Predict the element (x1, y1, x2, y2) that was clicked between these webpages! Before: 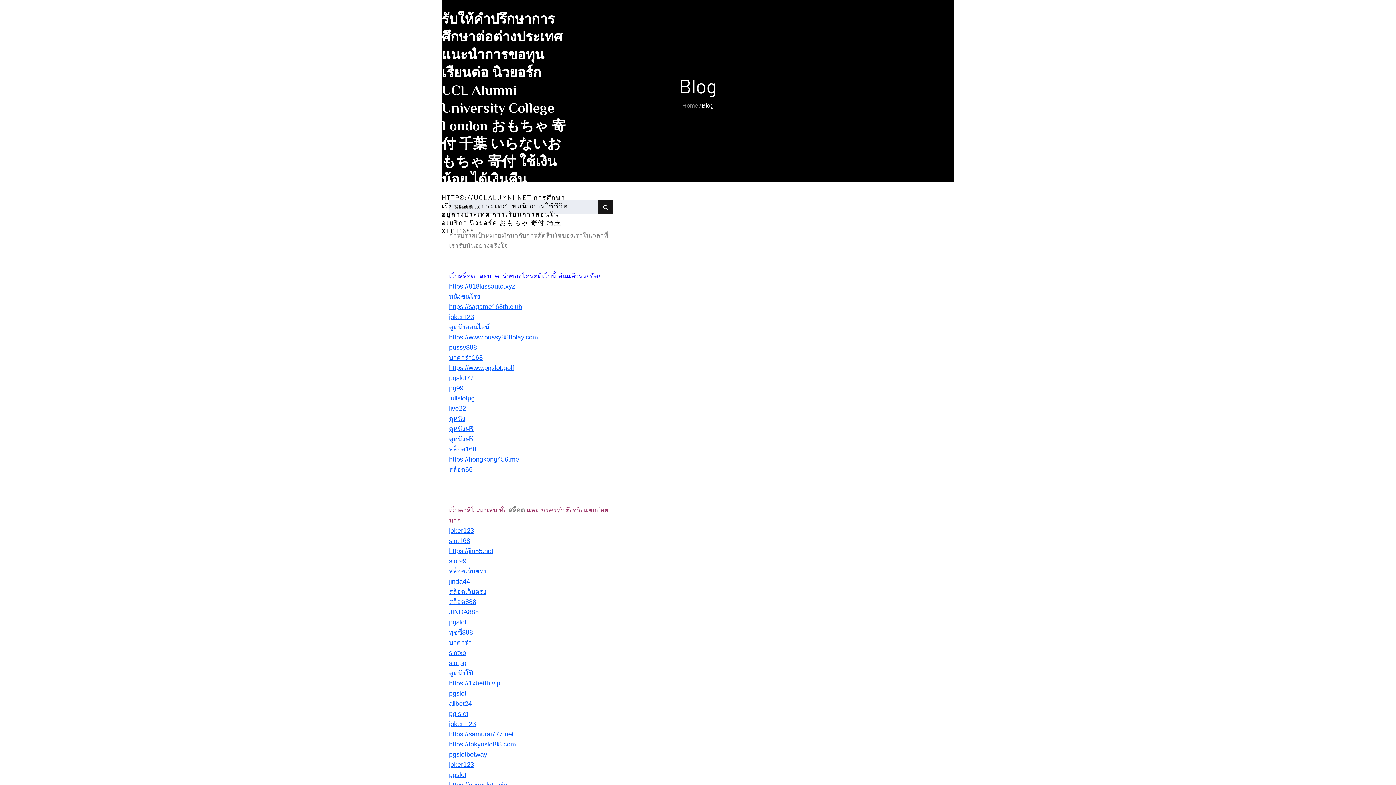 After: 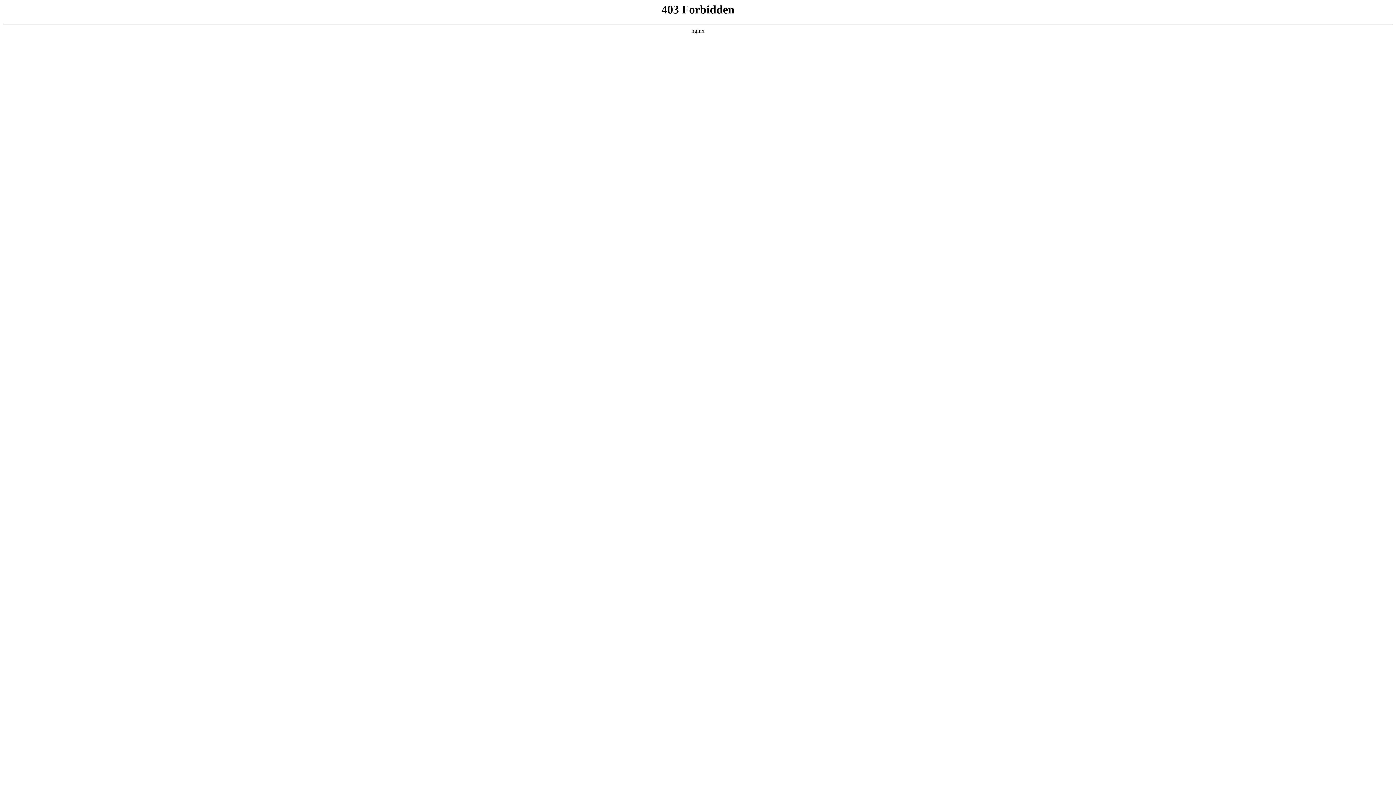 Action: label: pgslot bbox: (449, 618, 466, 626)